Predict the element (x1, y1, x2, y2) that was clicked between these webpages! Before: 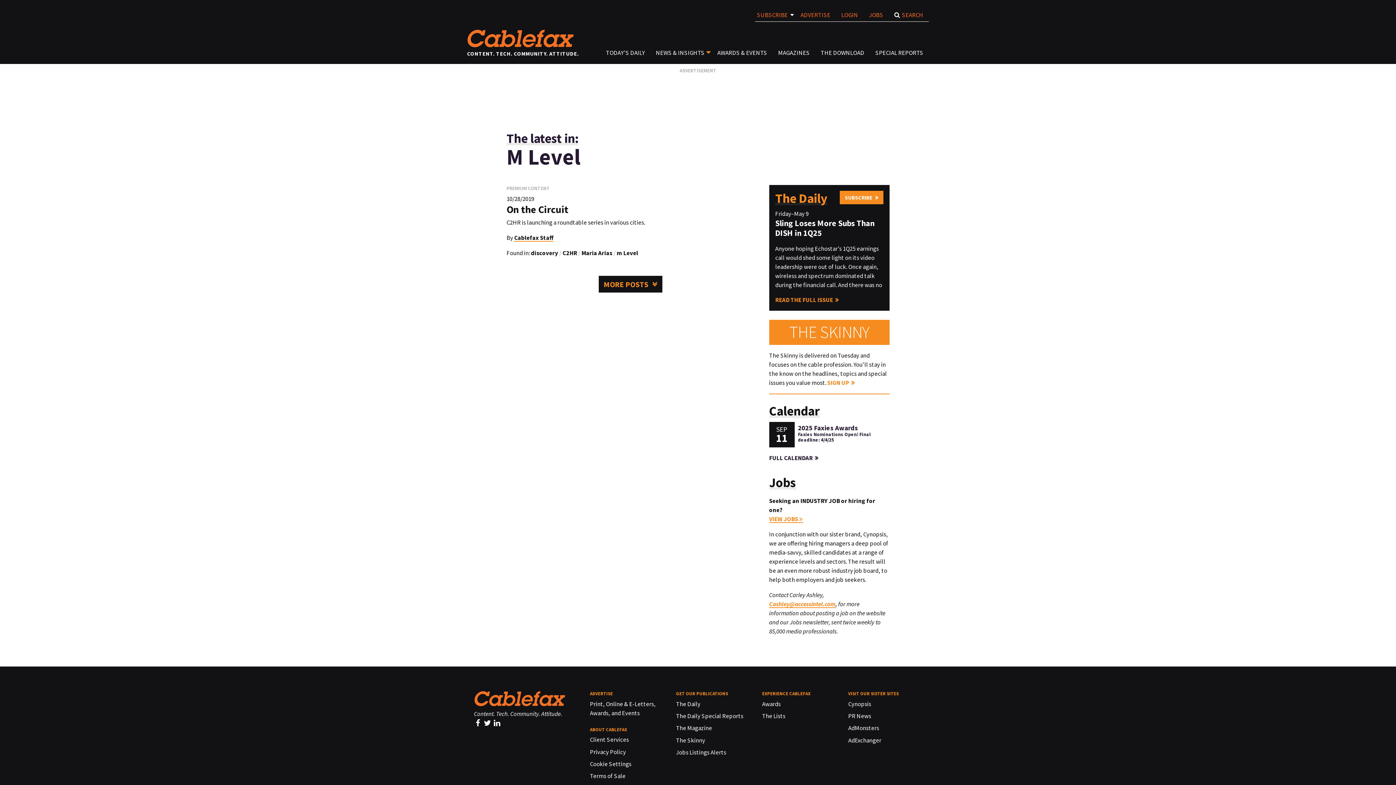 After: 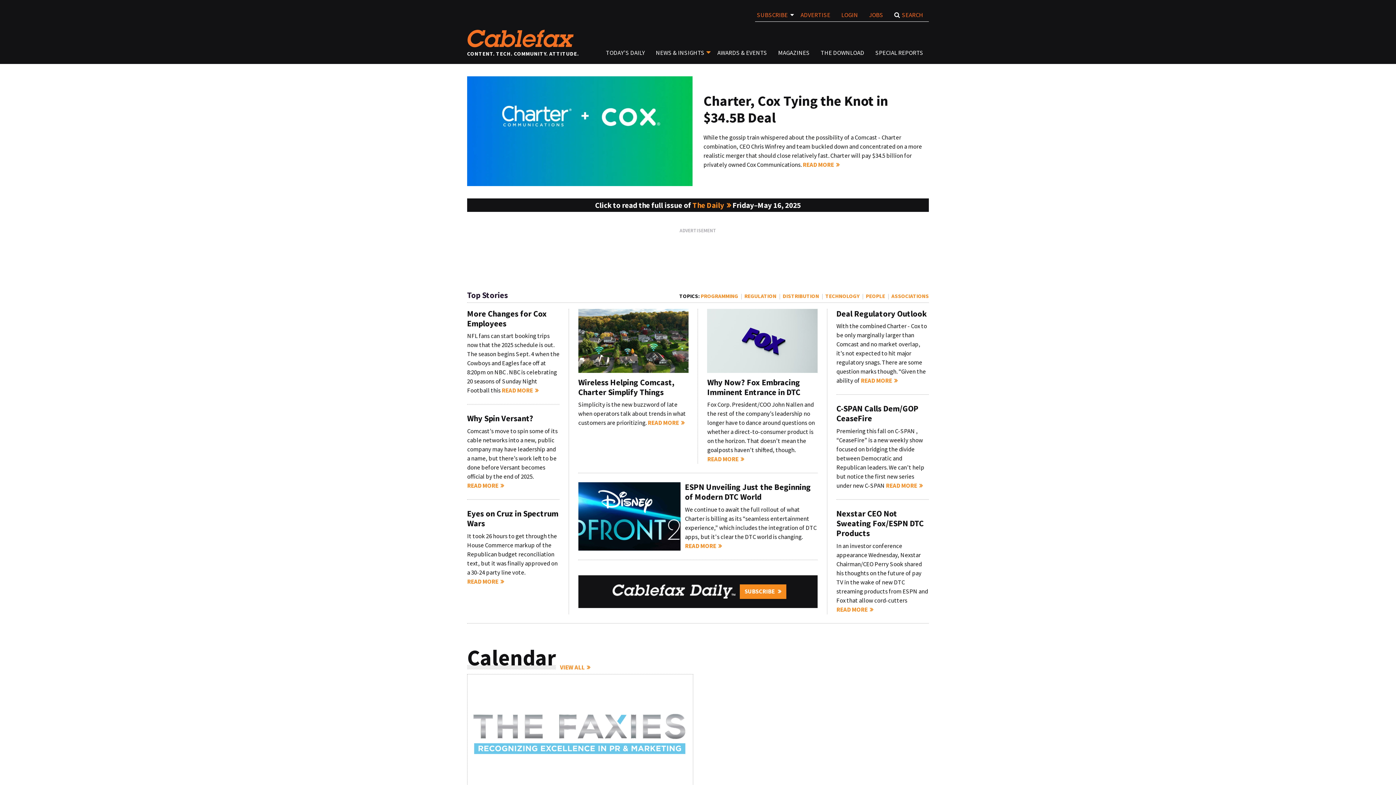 Action: bbox: (467, 29, 574, 47)